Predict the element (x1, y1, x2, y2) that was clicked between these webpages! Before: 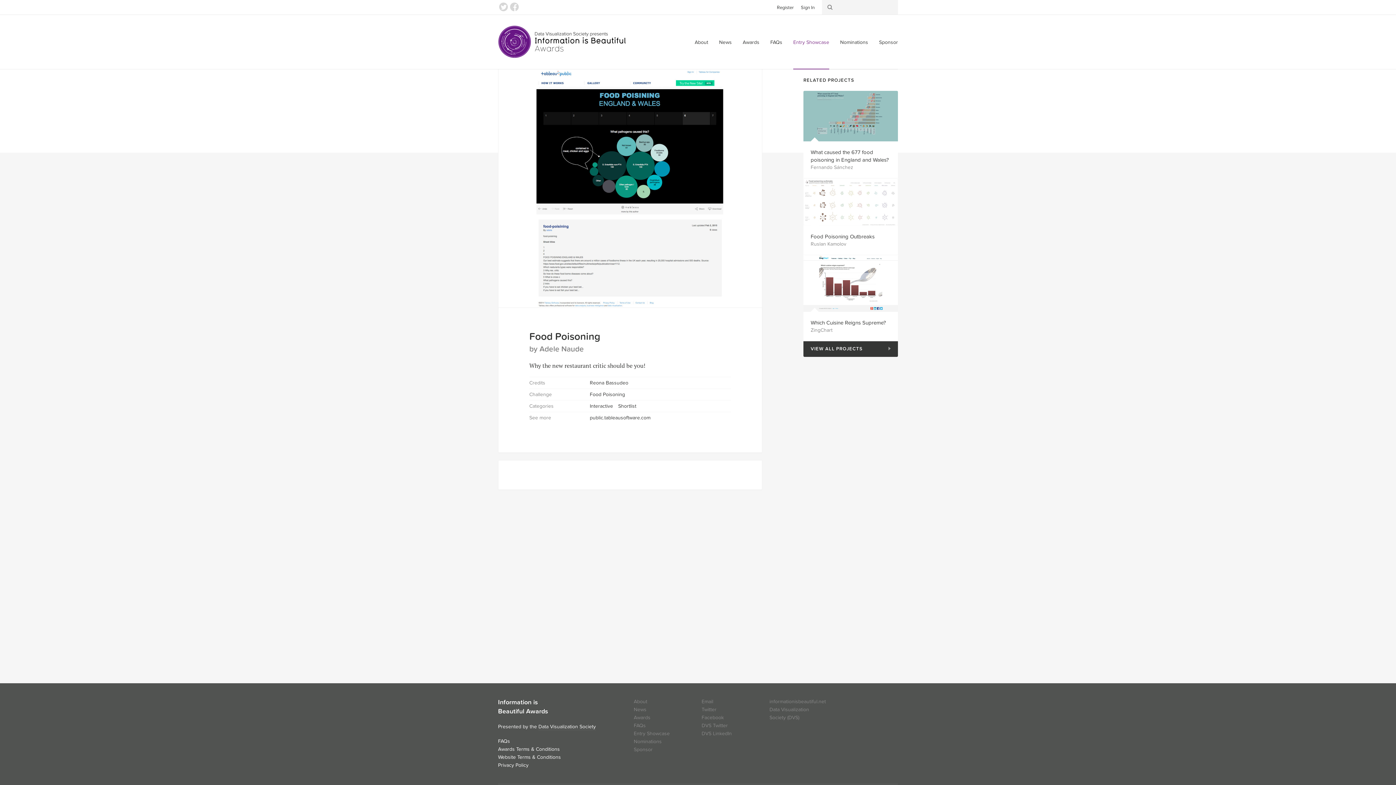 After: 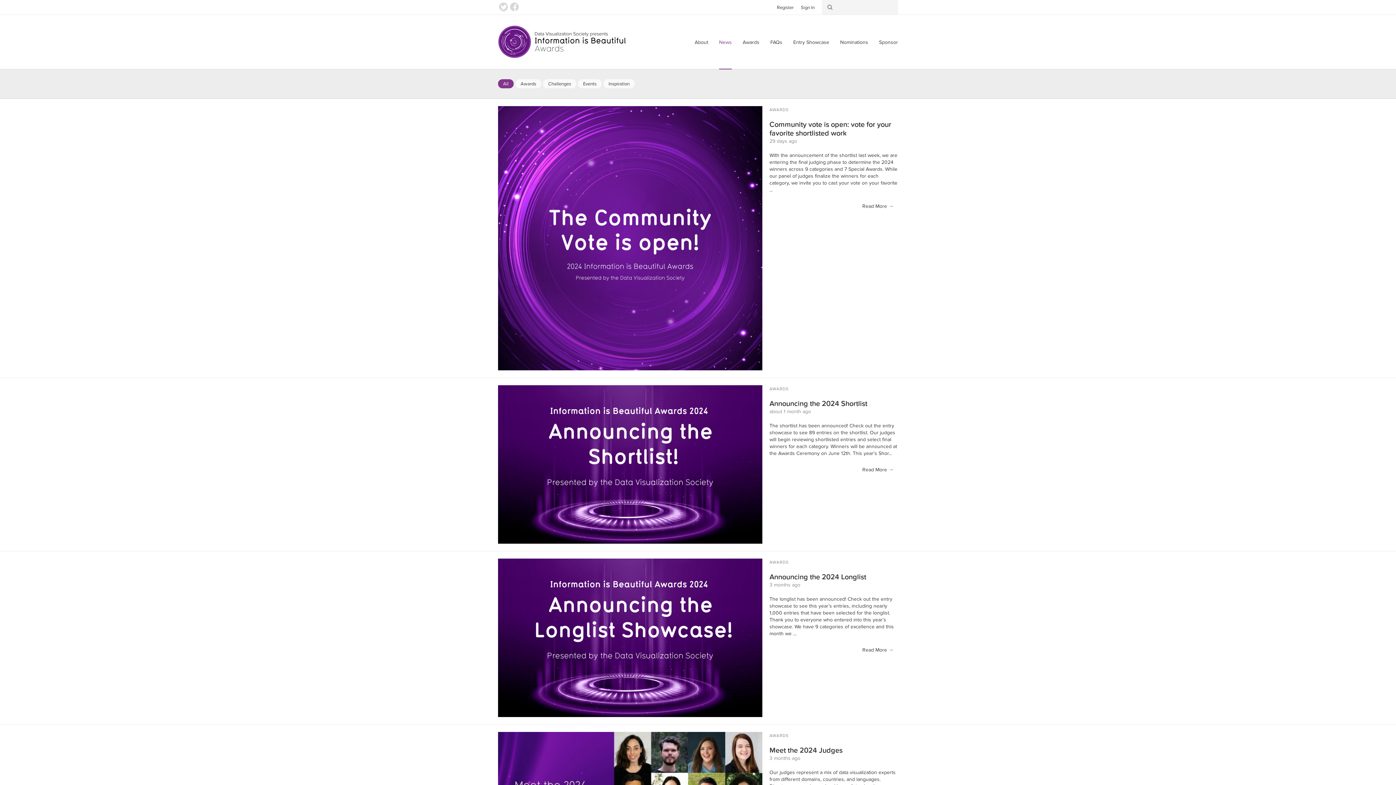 Action: label: News bbox: (633, 706, 646, 713)